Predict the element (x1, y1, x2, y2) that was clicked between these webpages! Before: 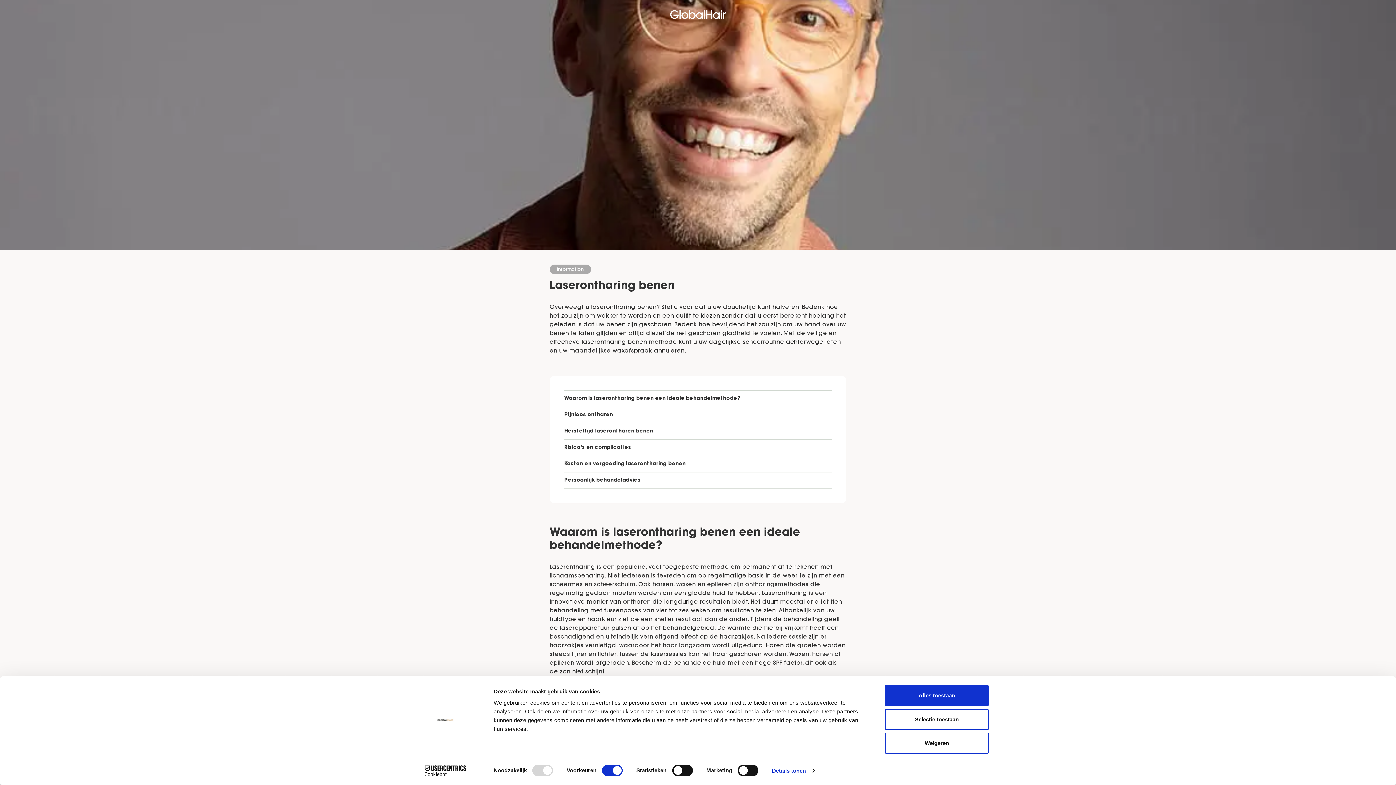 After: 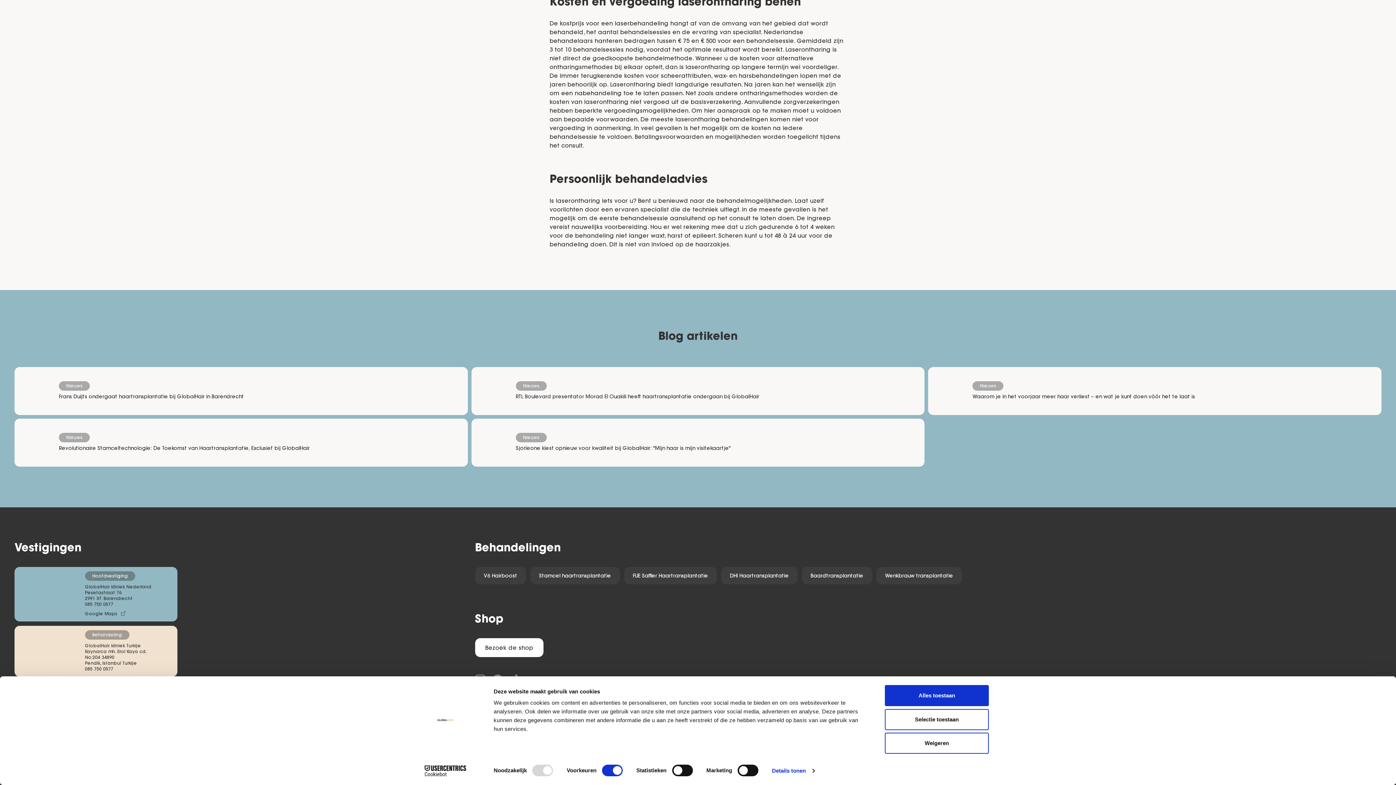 Action: label: Persoonlijk behandeladvies bbox: (564, 472, 832, 488)